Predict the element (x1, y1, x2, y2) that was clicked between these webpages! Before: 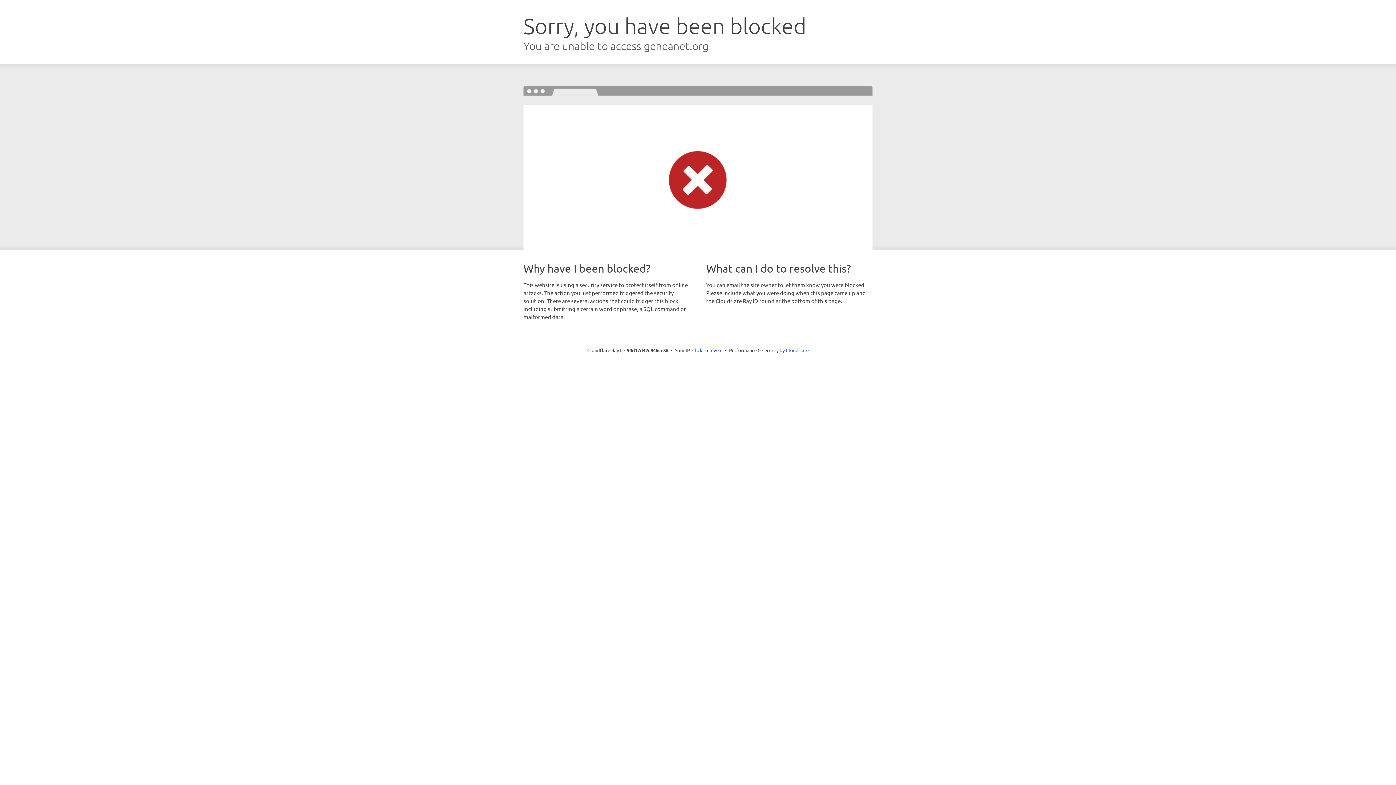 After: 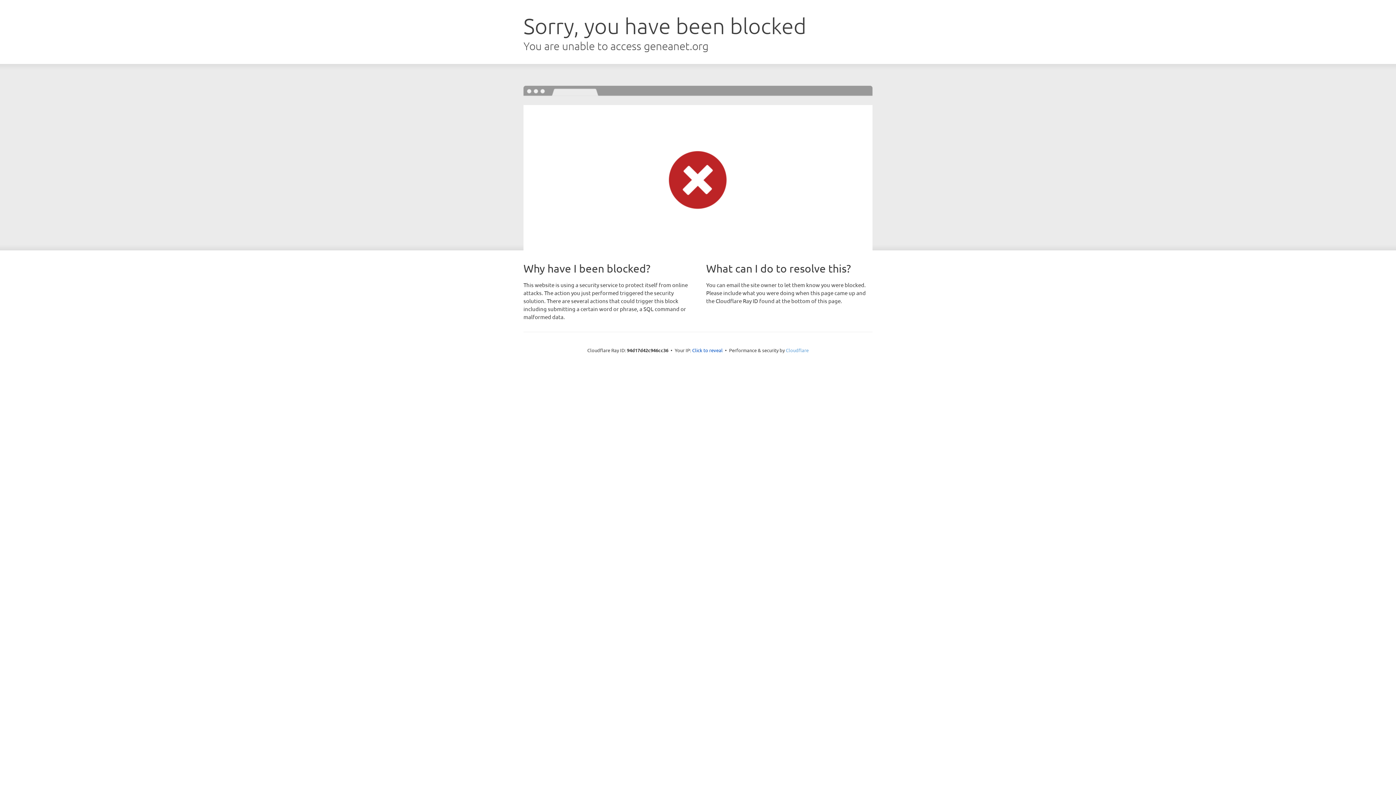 Action: bbox: (786, 347, 808, 353) label: Cloudflare